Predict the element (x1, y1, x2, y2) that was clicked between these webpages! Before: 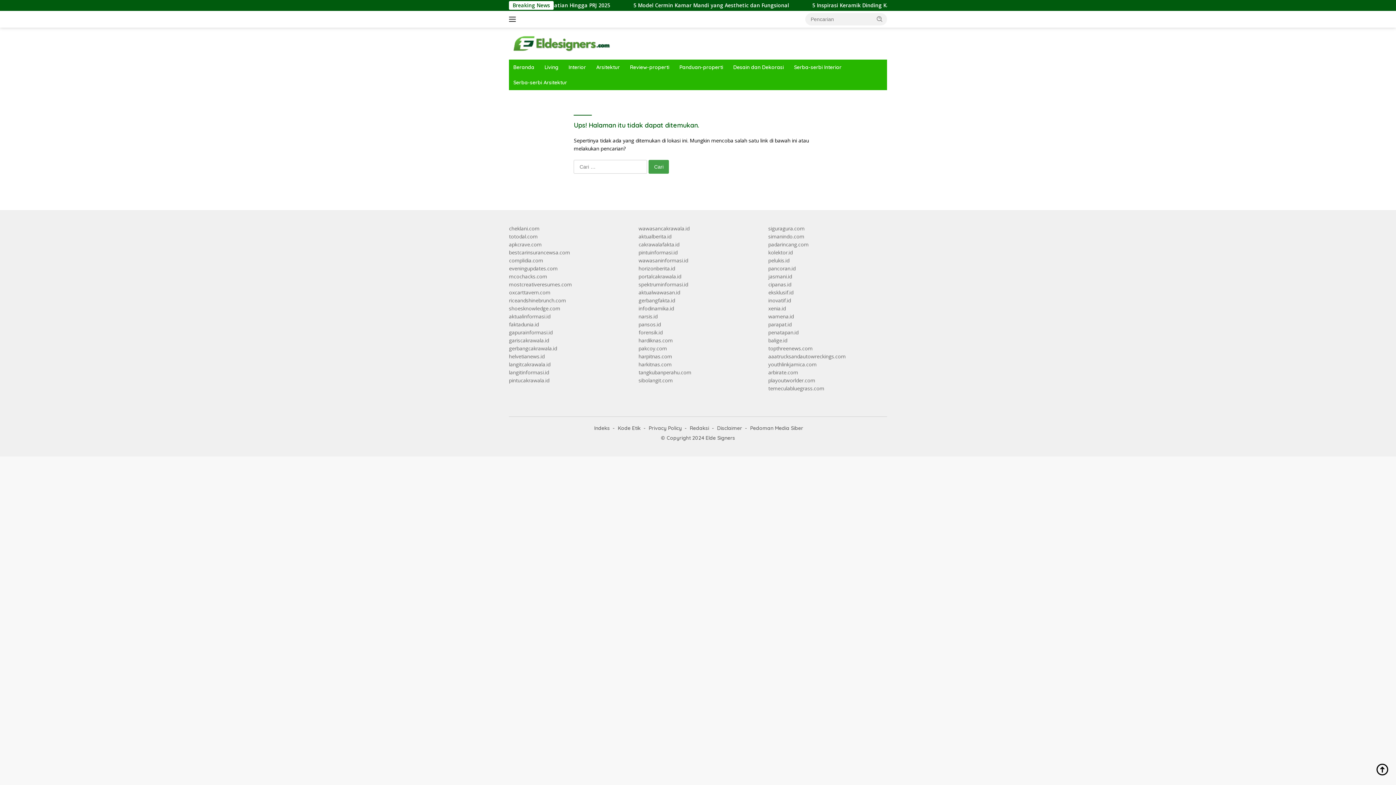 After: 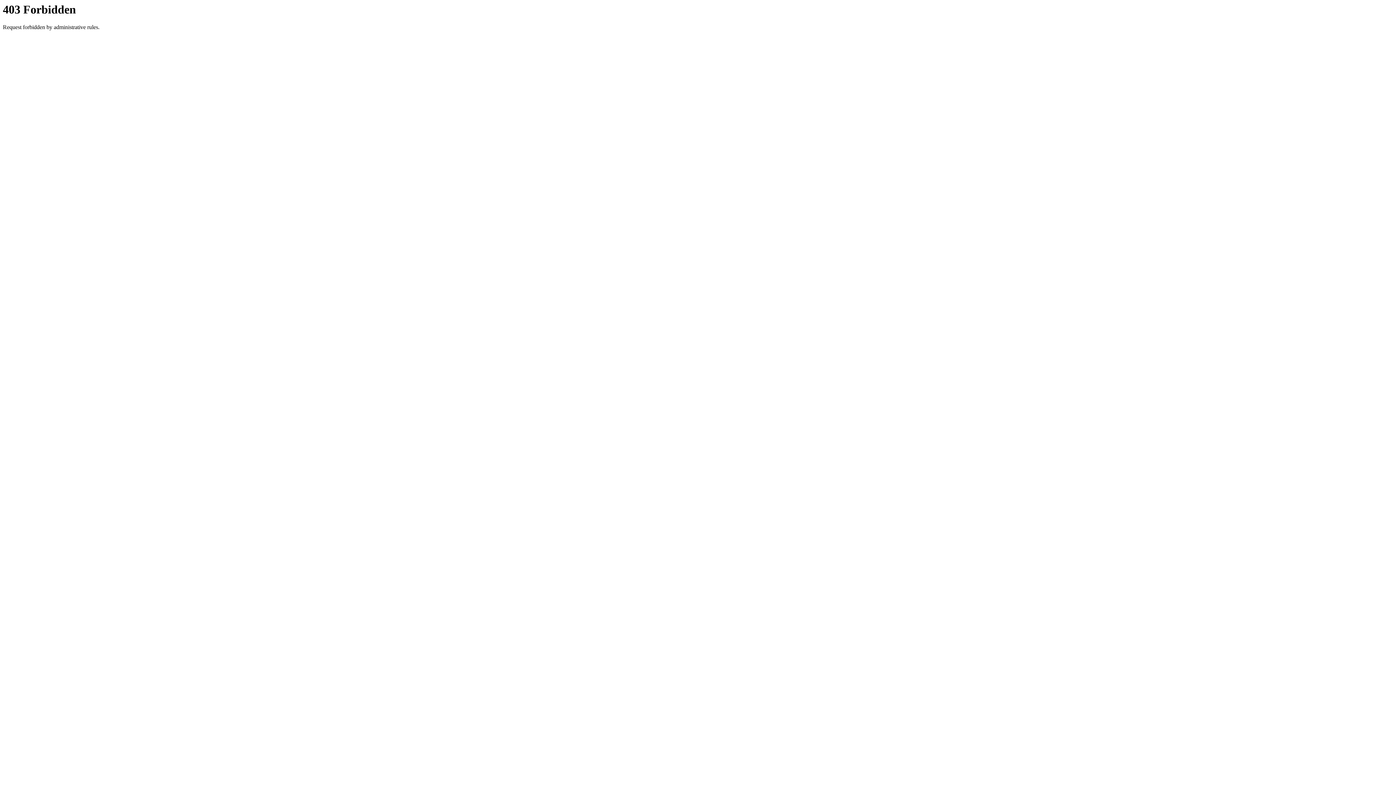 Action: bbox: (509, 297, 566, 304) label: riceandshinebrunch.com